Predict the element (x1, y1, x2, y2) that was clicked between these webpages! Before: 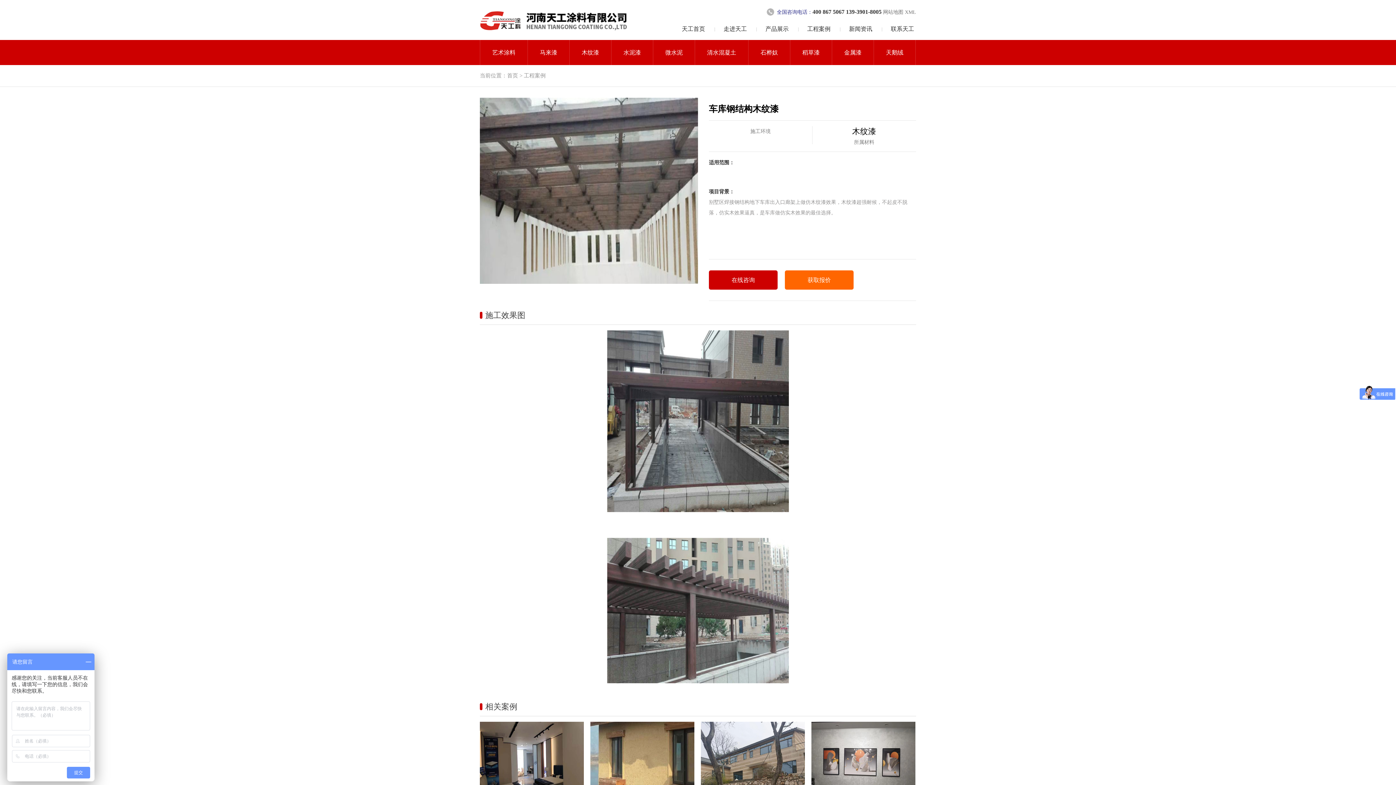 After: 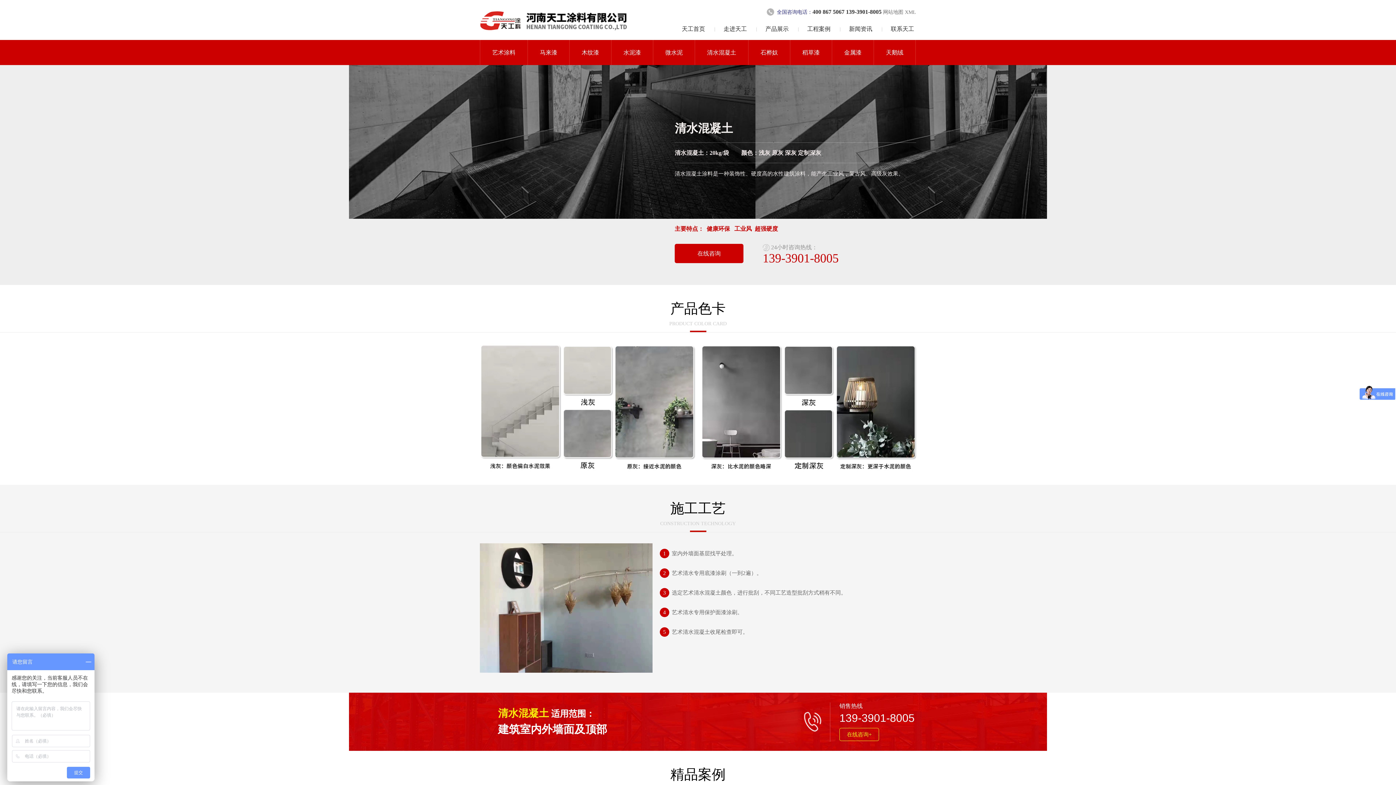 Action: bbox: (707, 40, 736, 65) label: 清水混凝土